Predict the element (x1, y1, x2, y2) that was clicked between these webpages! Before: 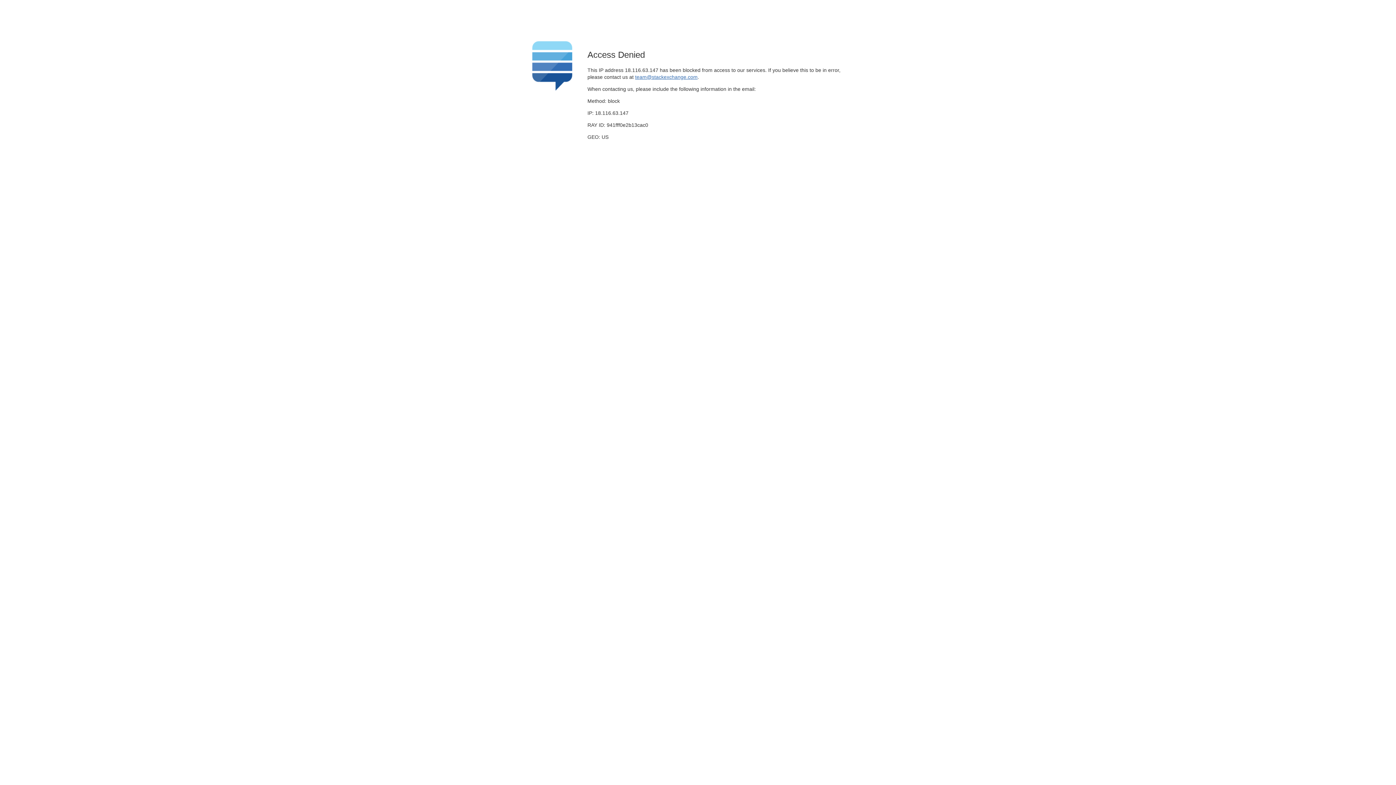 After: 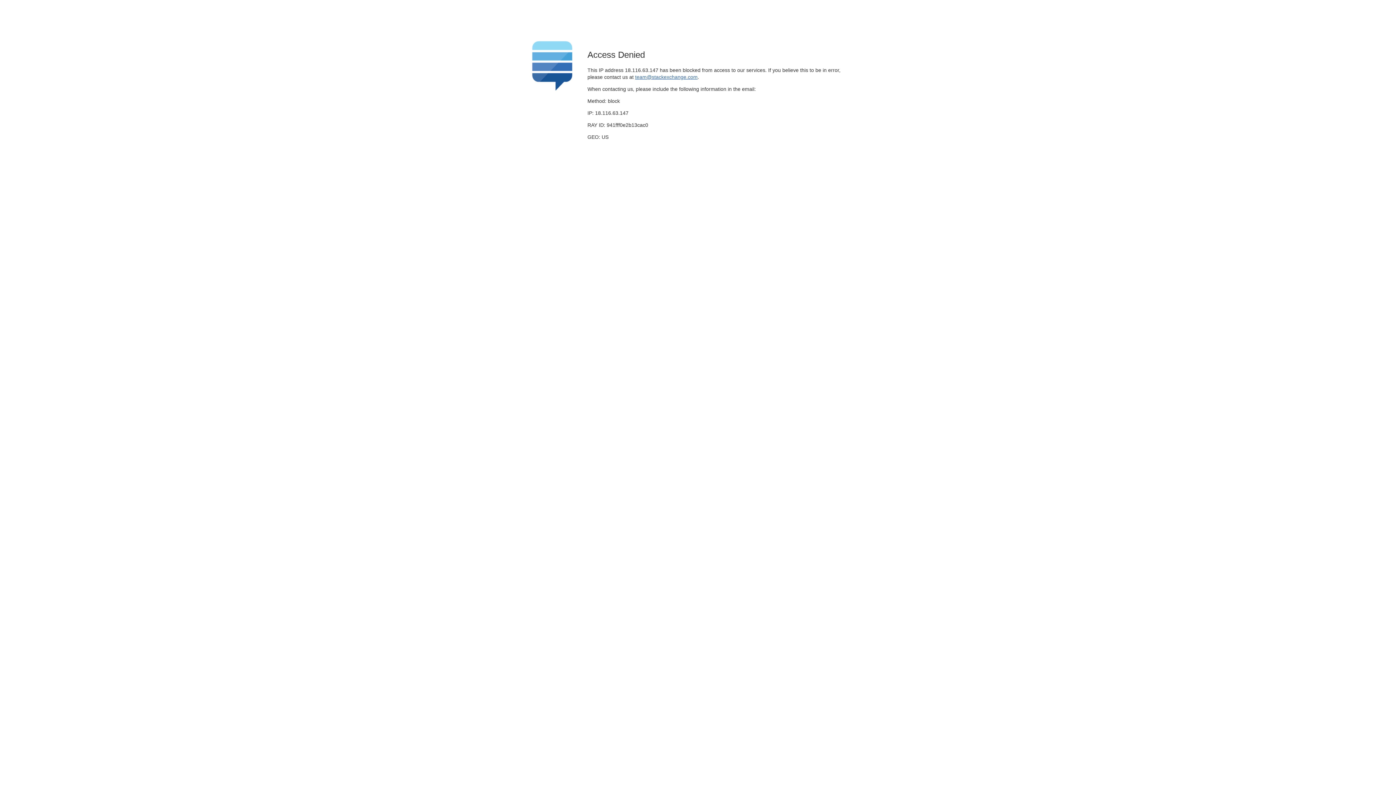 Action: label: team@stackexchange.com bbox: (635, 74, 697, 79)